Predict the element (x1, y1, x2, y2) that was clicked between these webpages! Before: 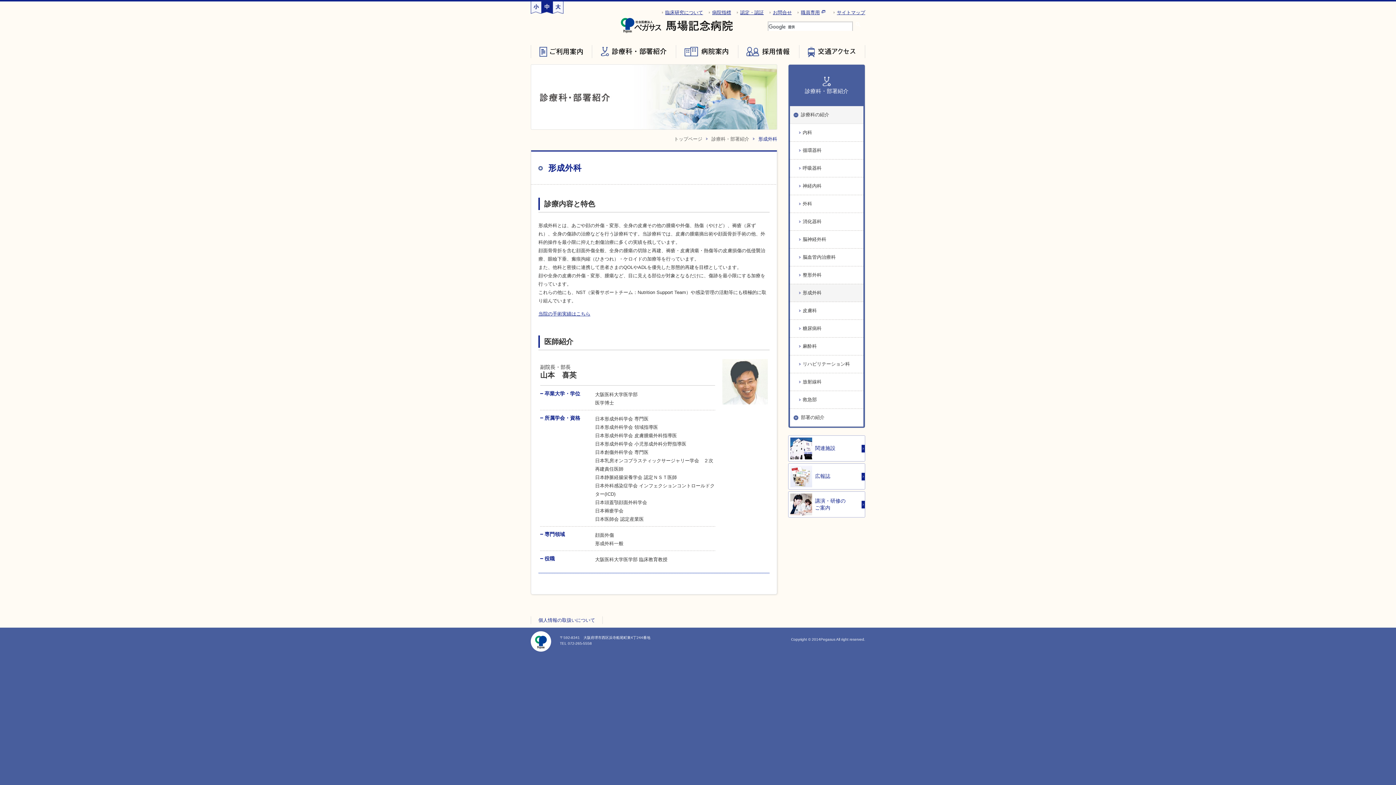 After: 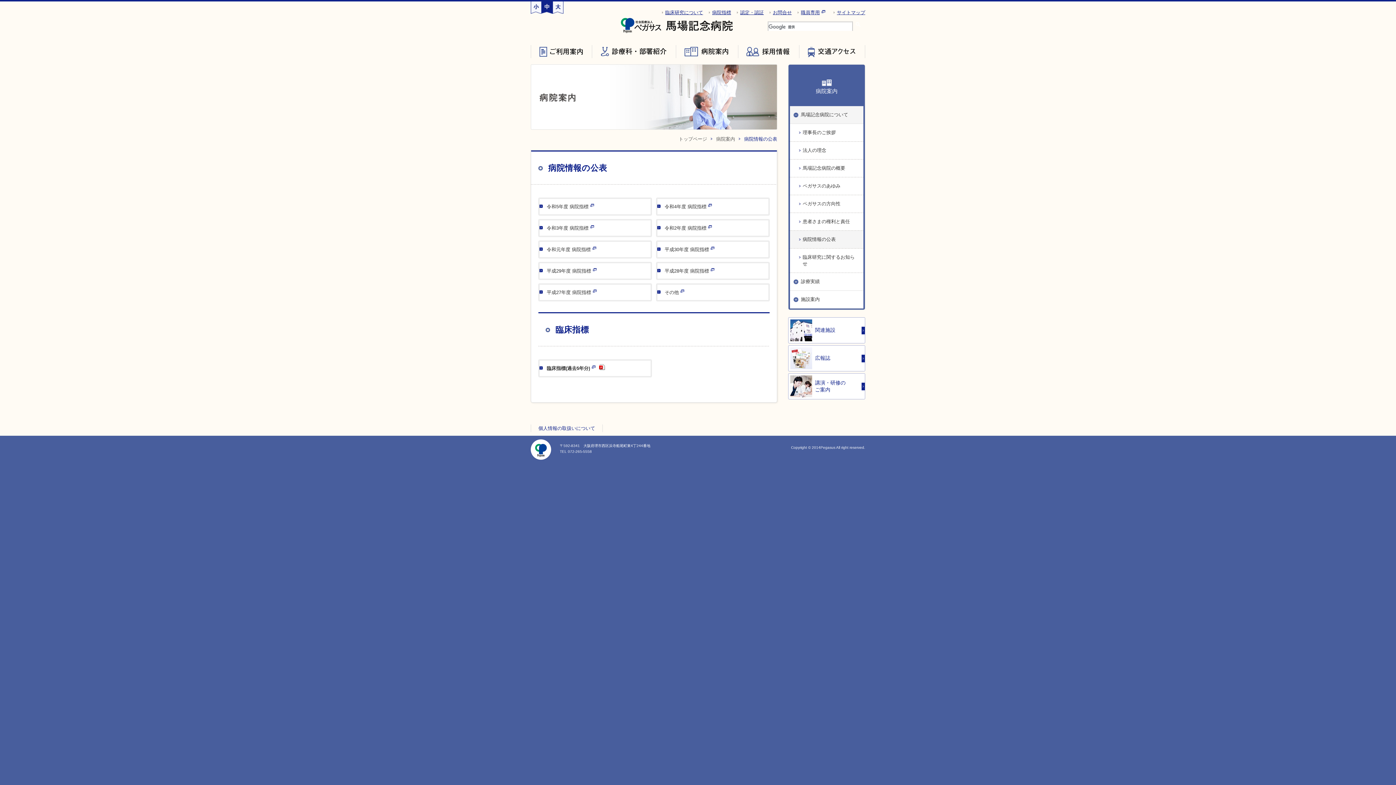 Action: label: 病院指標 bbox: (709, 9, 731, 15)